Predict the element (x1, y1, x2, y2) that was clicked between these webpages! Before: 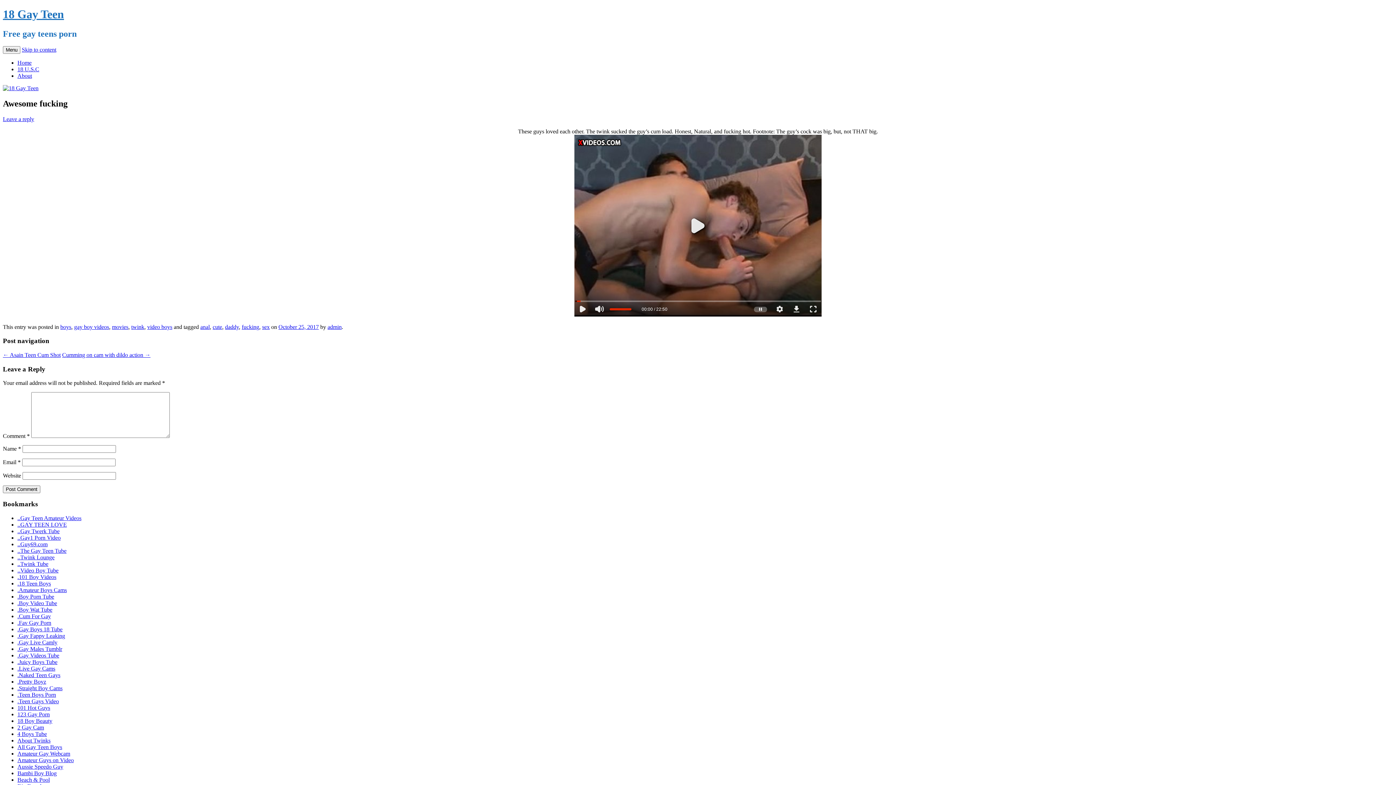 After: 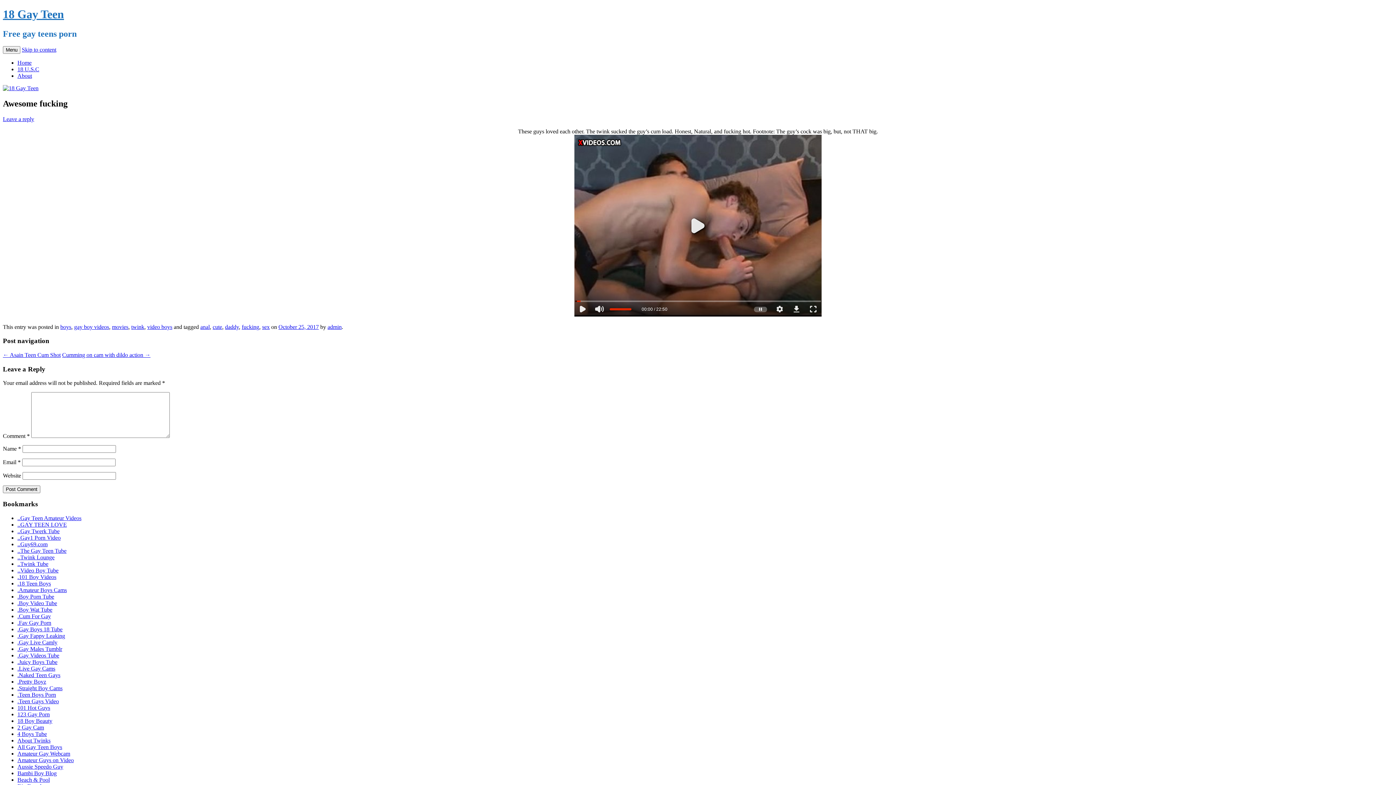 Action: label: .Live Gay Cams bbox: (17, 665, 55, 671)